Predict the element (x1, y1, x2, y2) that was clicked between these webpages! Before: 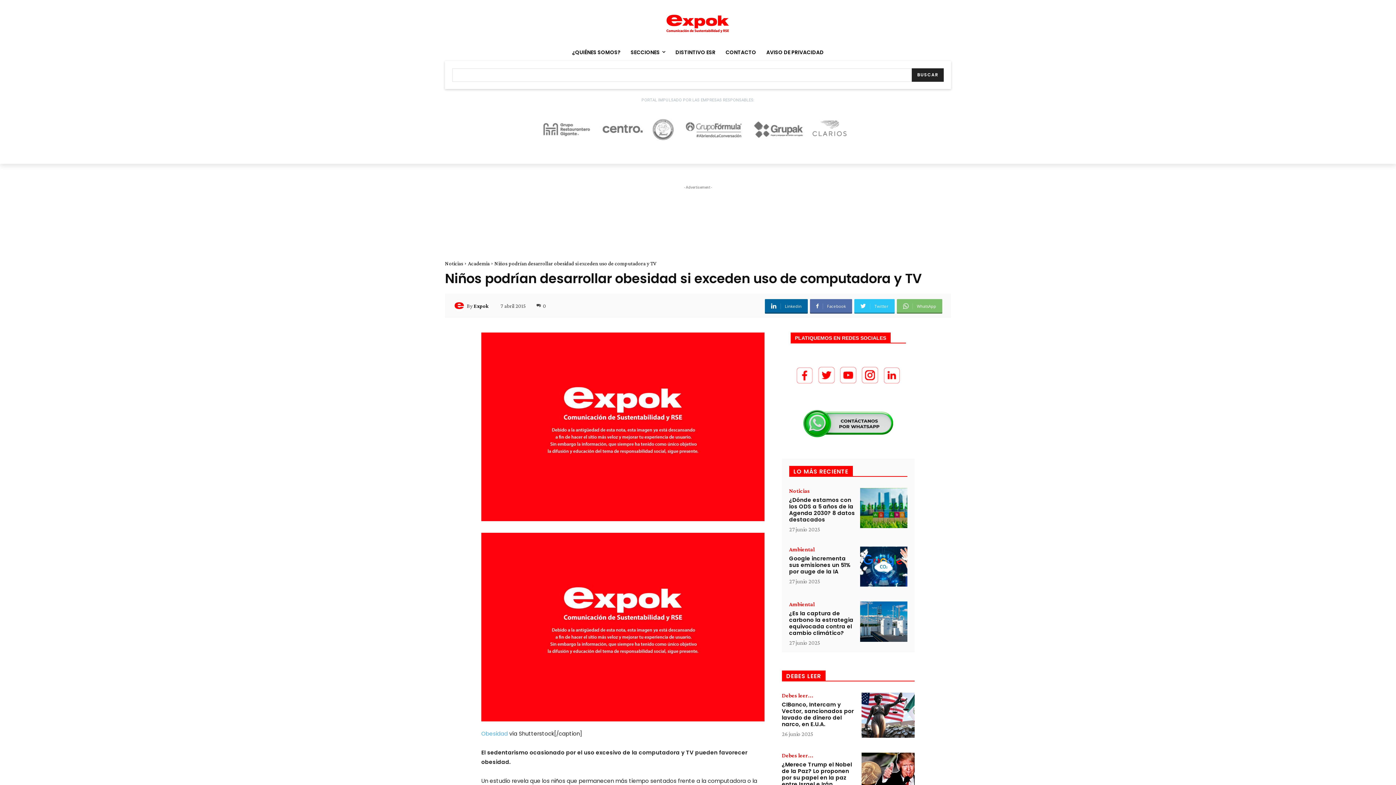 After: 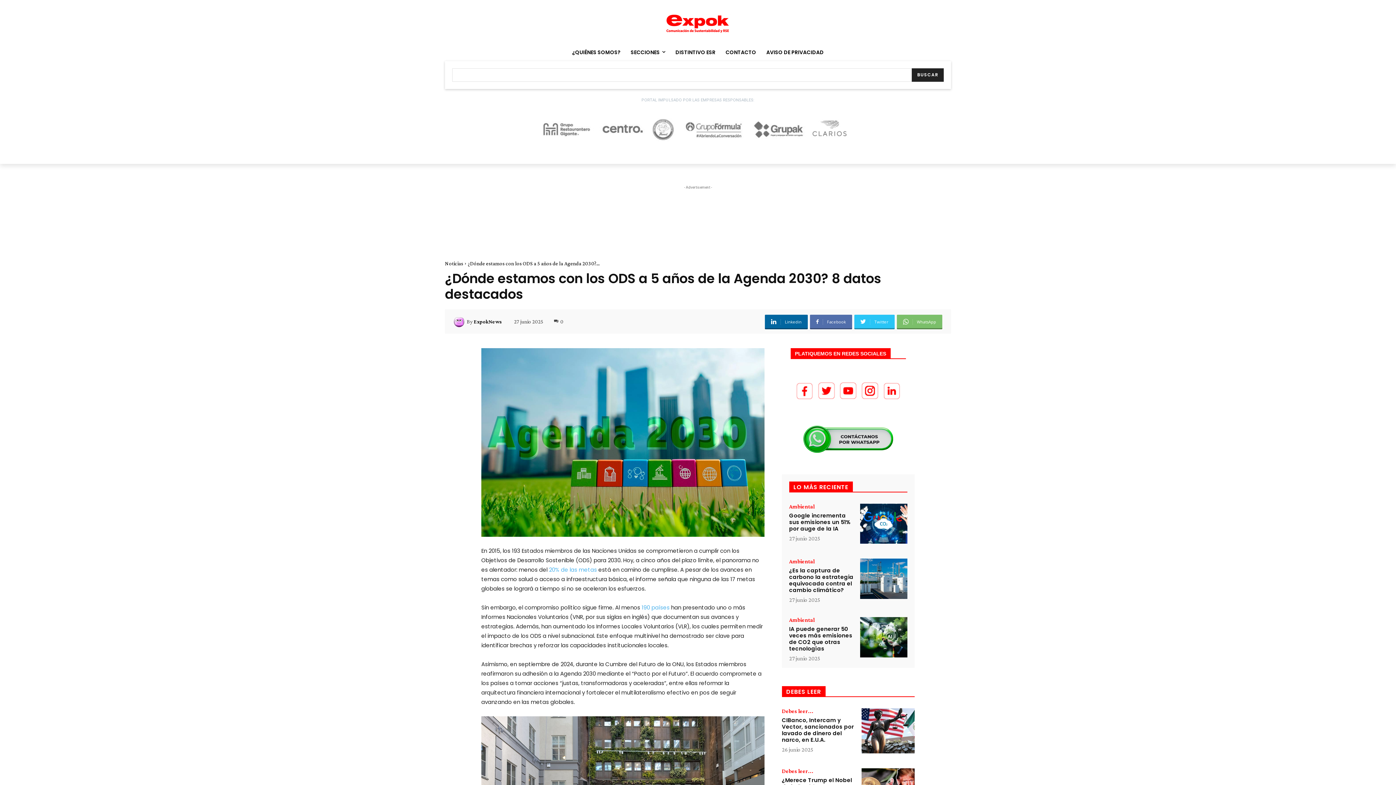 Action: label: ¿Dónde estamos con los ODS a 5 años de la Agenda 2030? 8 datos destacados bbox: (789, 496, 855, 523)